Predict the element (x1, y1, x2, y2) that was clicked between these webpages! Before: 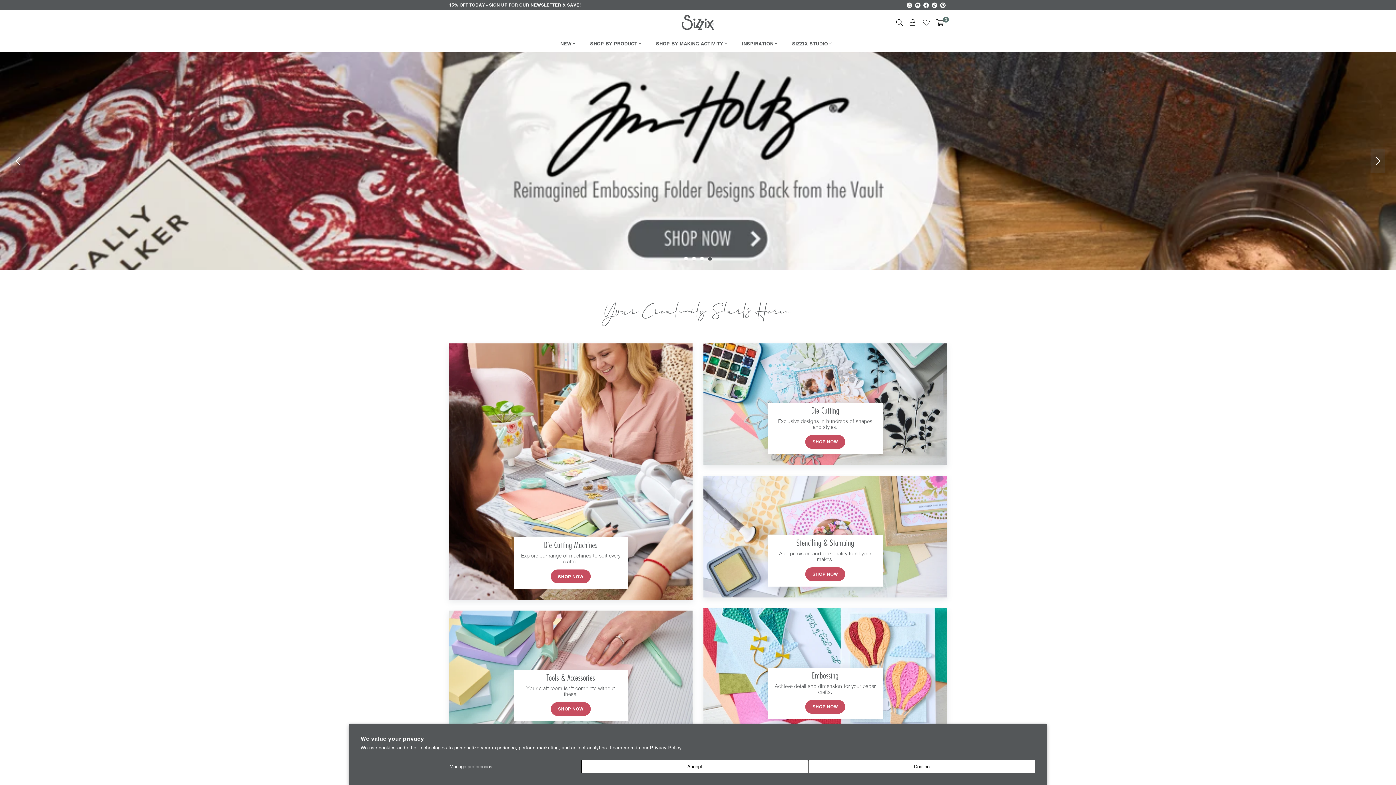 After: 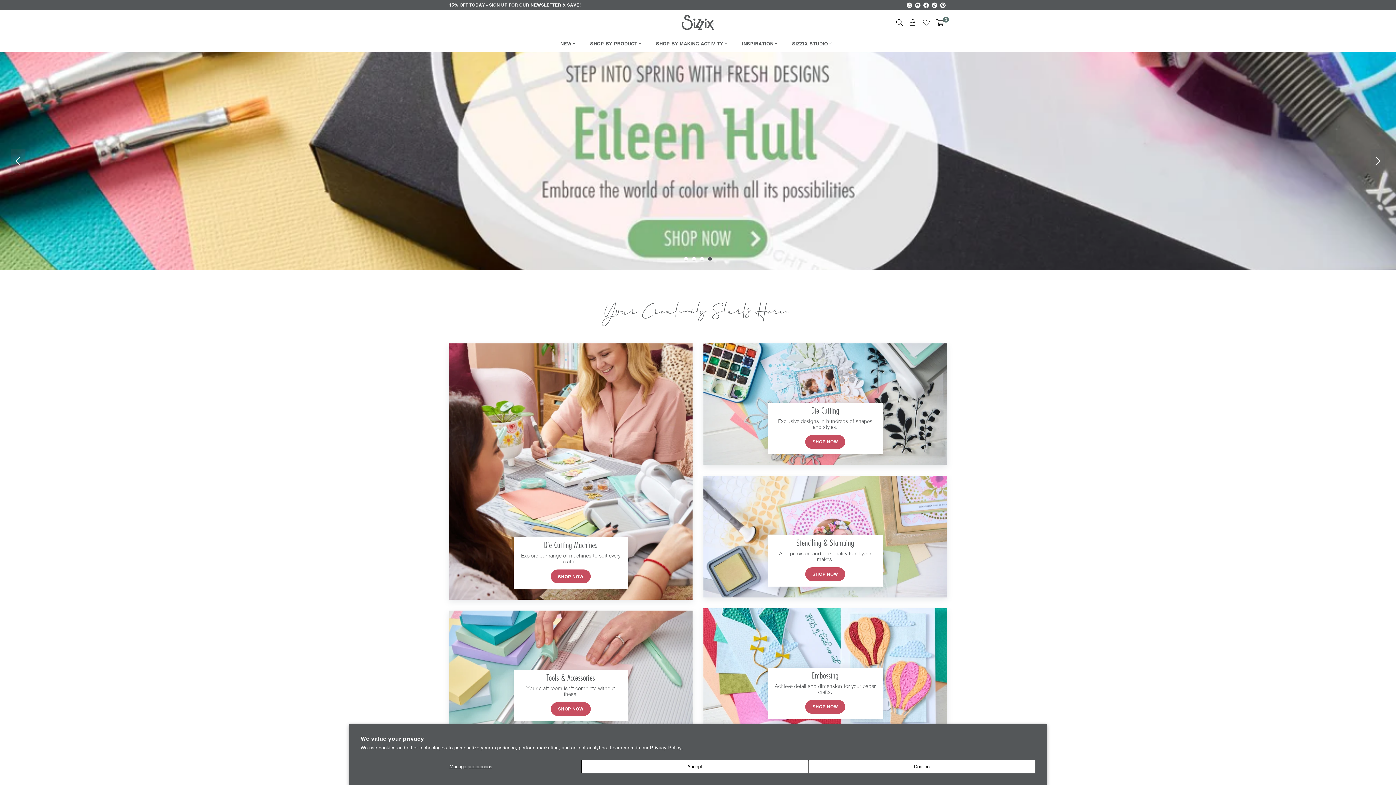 Action: bbox: (1370, 149, 1385, 172) label: Next